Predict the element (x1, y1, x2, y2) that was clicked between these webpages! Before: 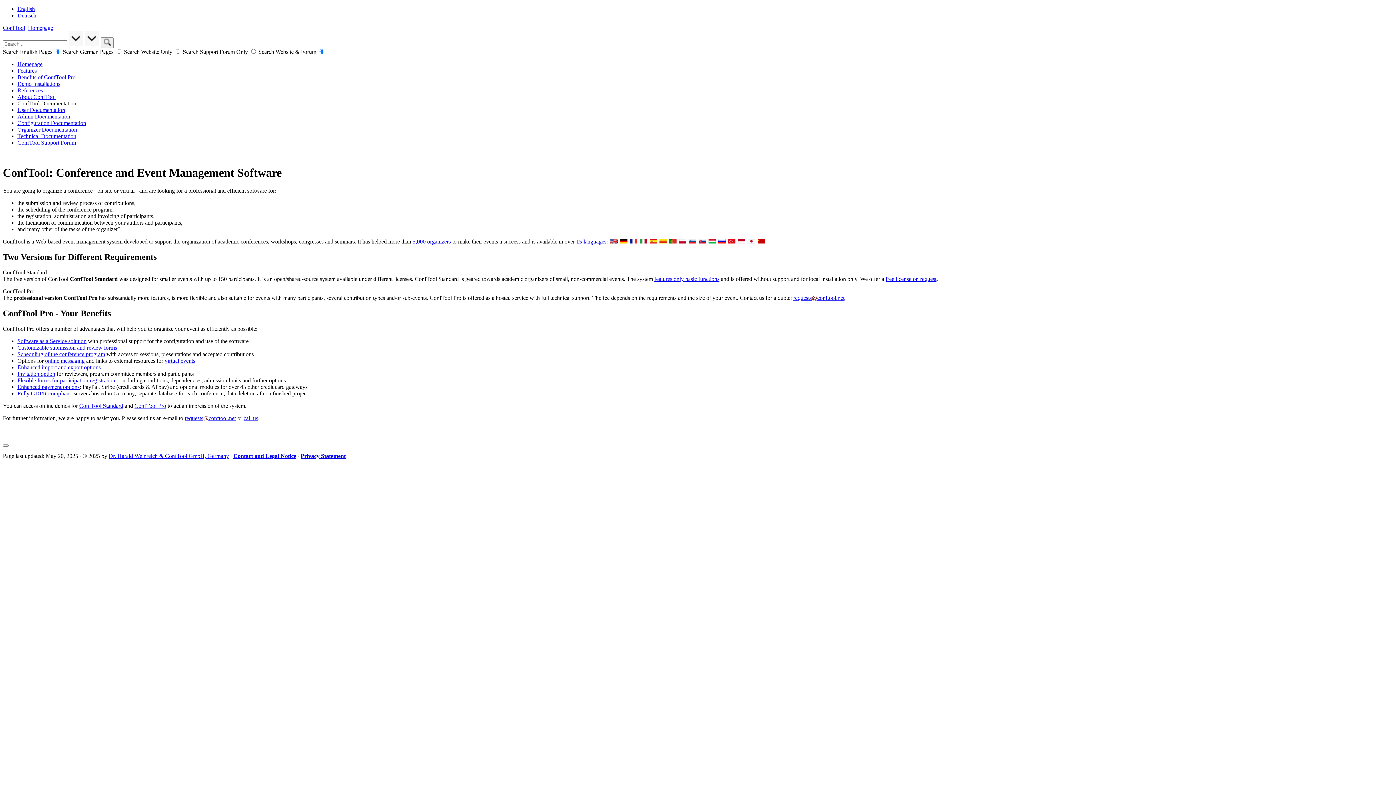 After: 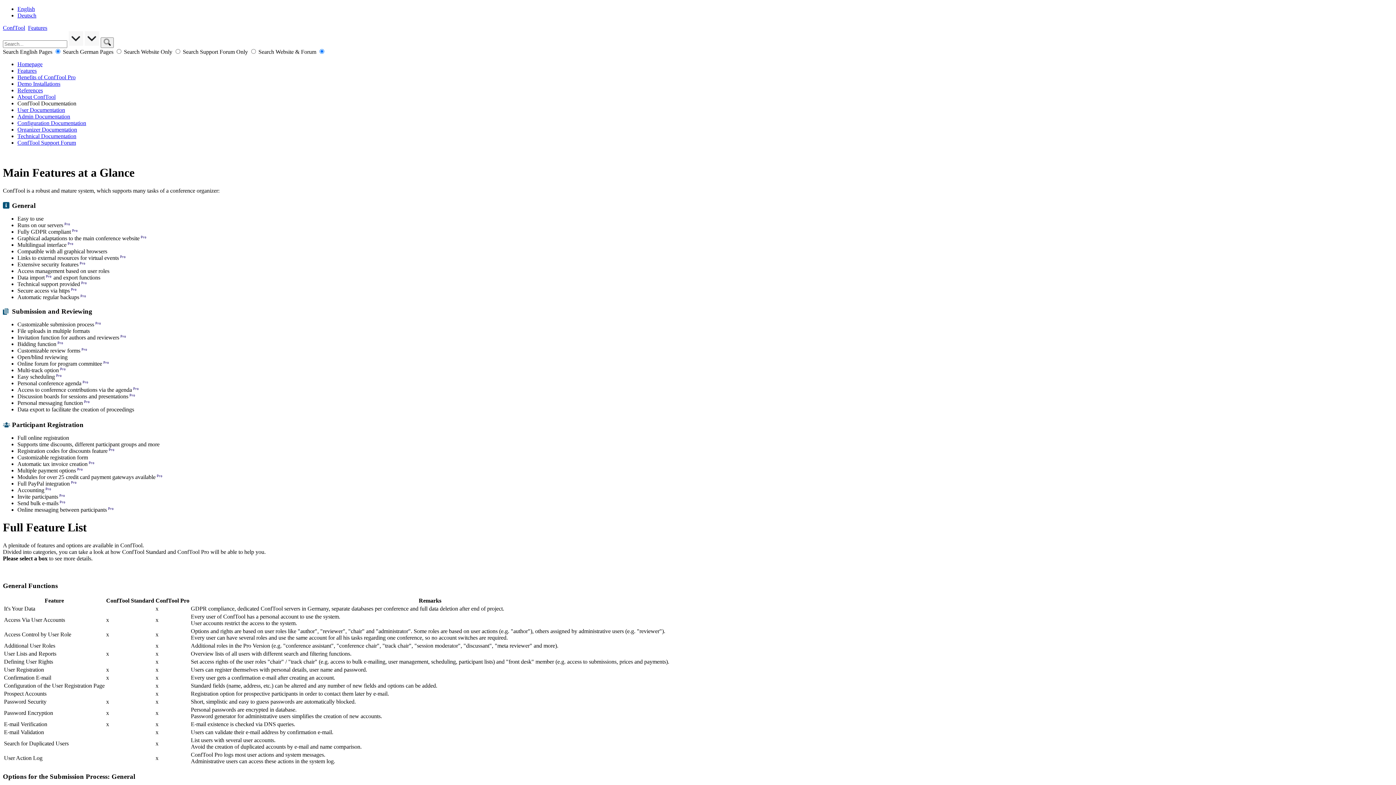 Action: label: Features bbox: (17, 67, 36, 73)